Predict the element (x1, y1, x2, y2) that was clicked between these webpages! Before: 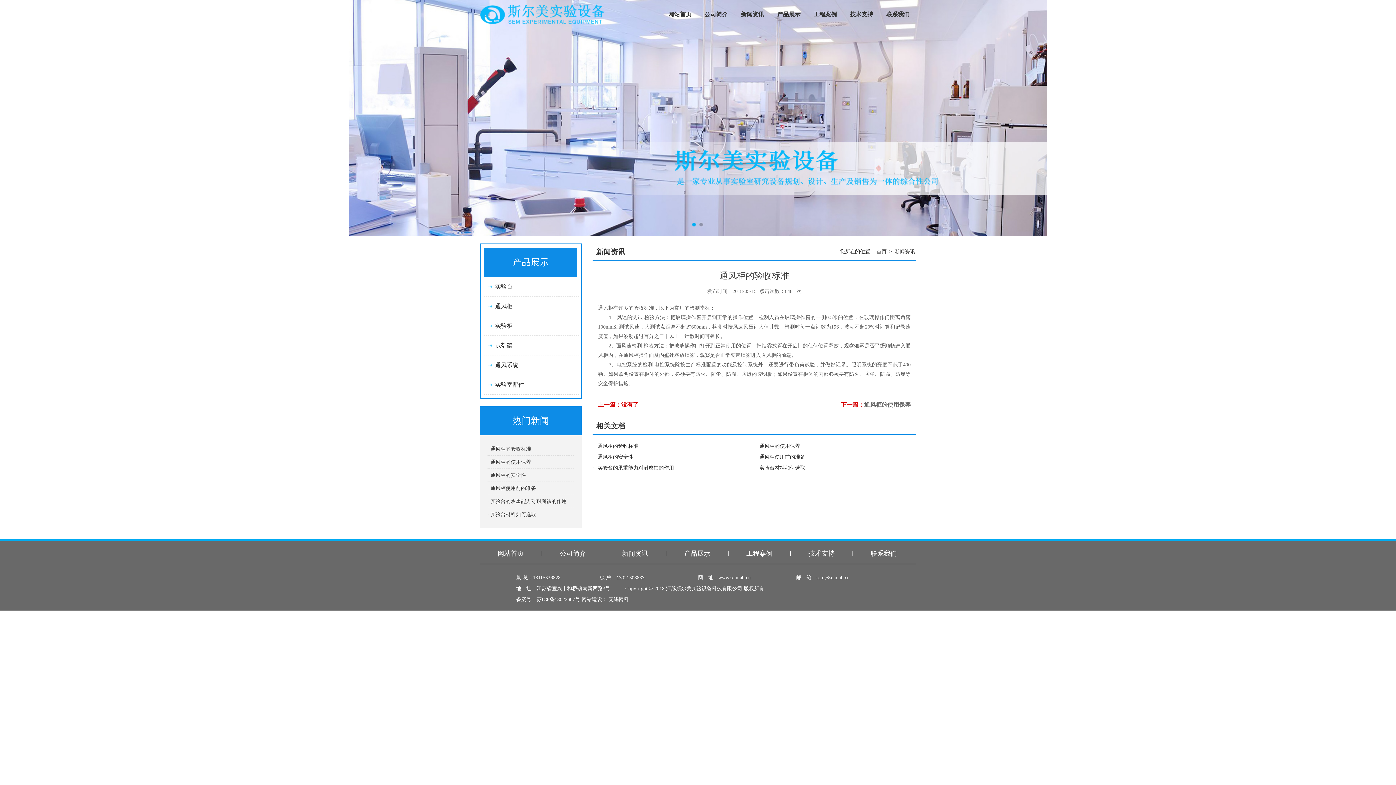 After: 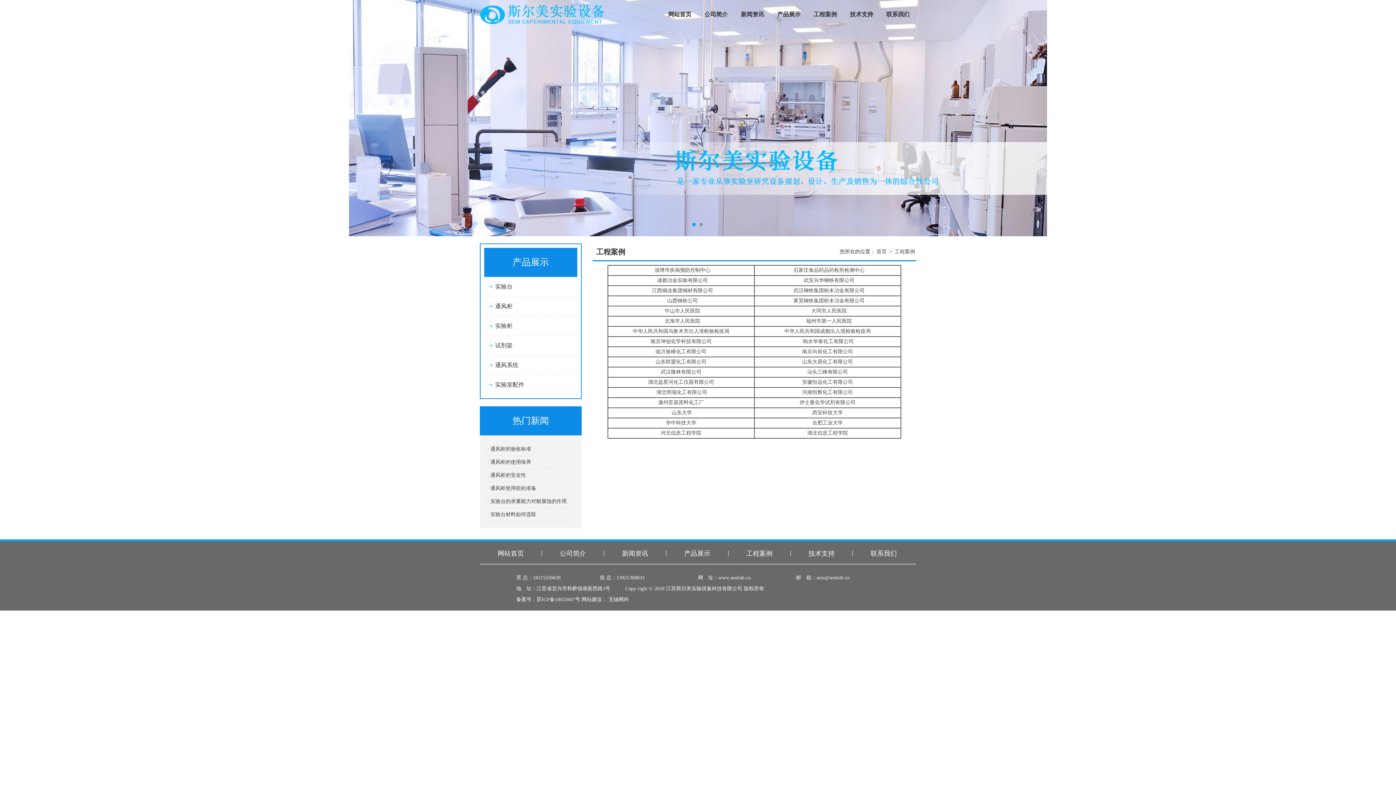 Action: bbox: (807, 0, 843, 29) label: 工程案例